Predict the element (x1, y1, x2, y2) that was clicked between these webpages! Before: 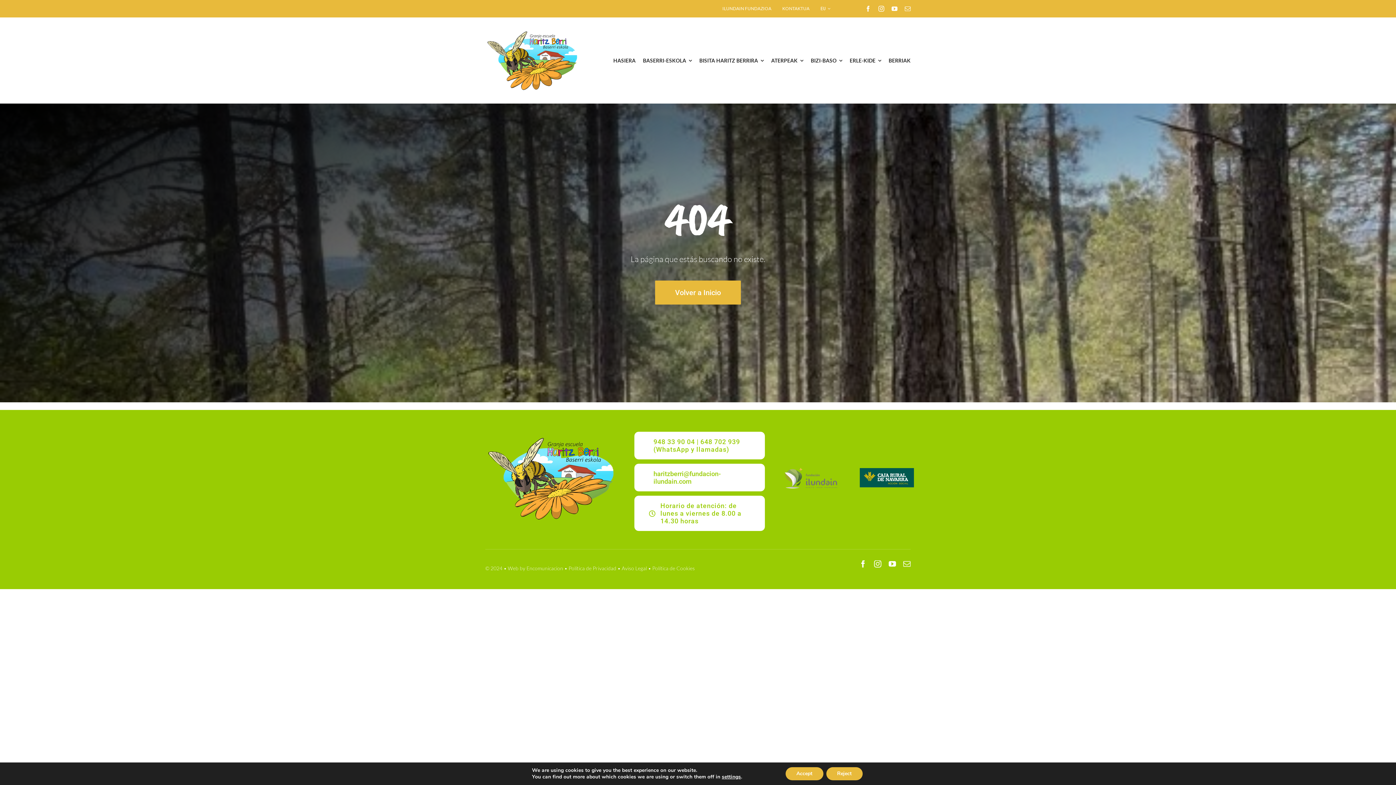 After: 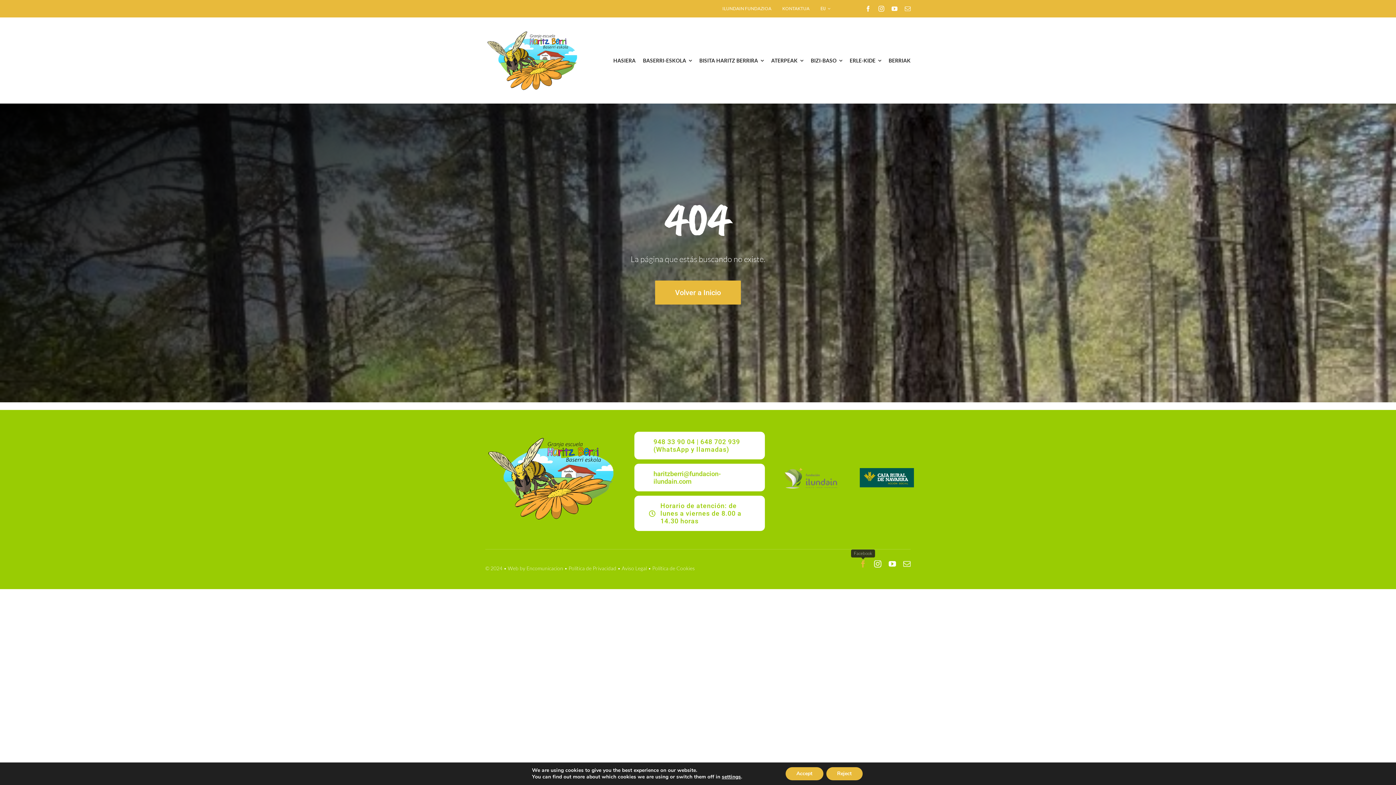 Action: label: facebook bbox: (859, 560, 867, 568)